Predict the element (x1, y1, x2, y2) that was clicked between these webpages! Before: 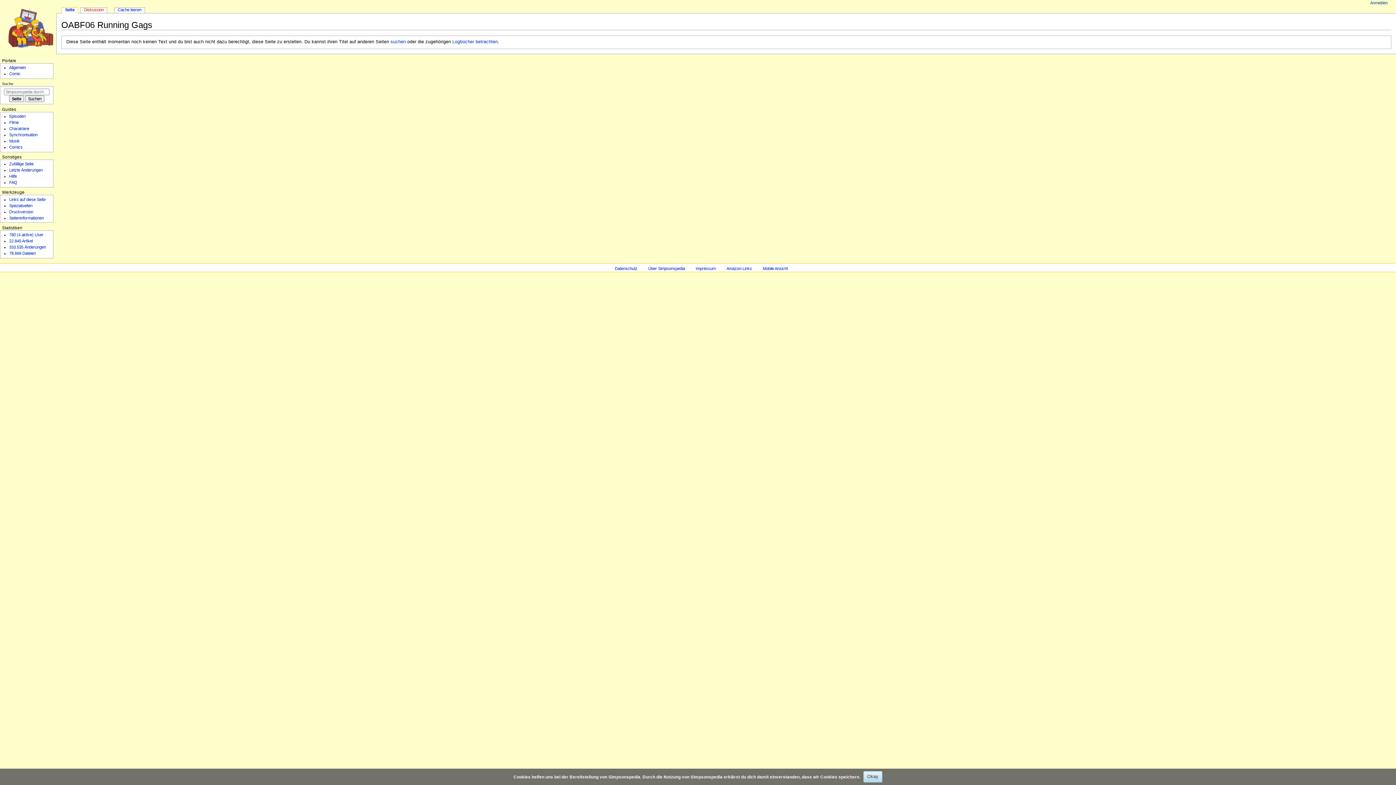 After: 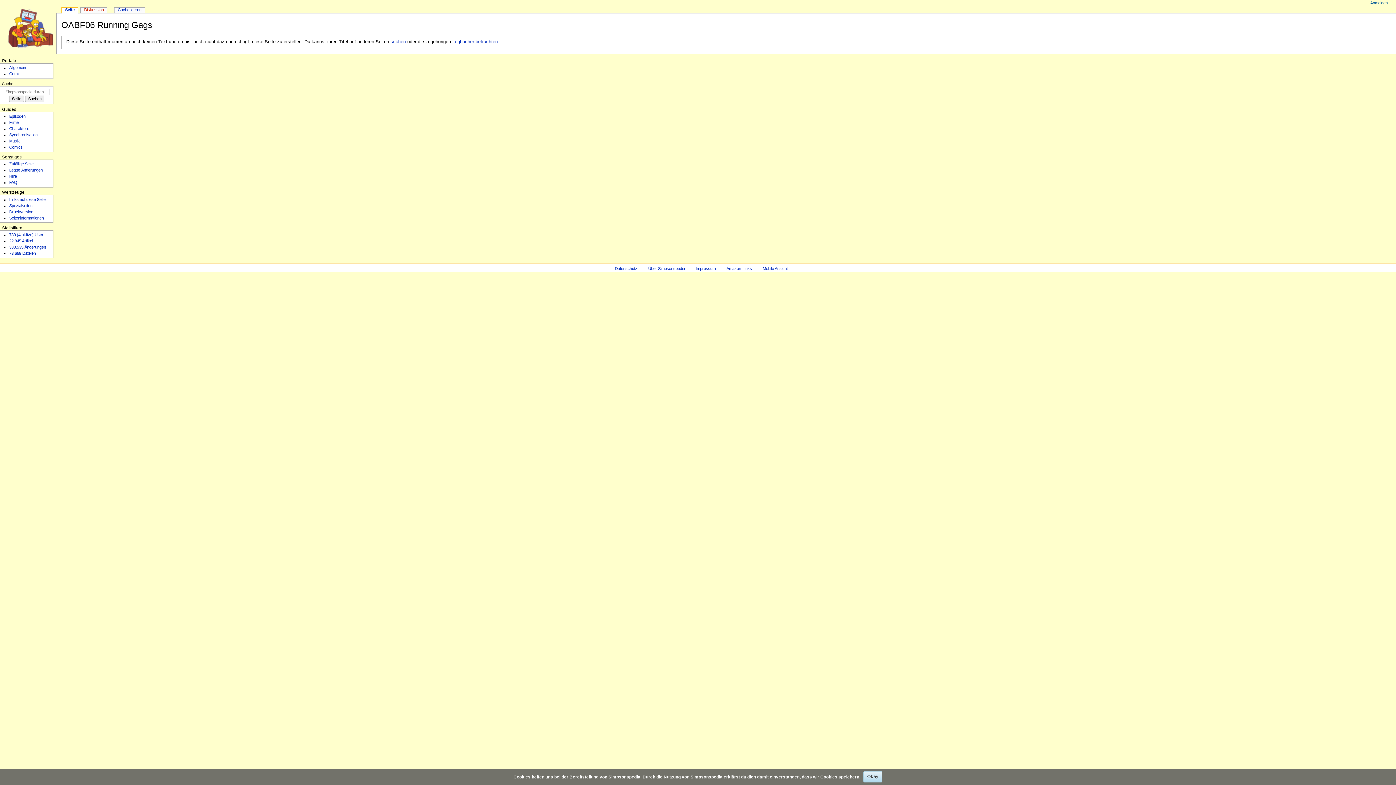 Action: bbox: (61, 7, 77, 13) label: Seite